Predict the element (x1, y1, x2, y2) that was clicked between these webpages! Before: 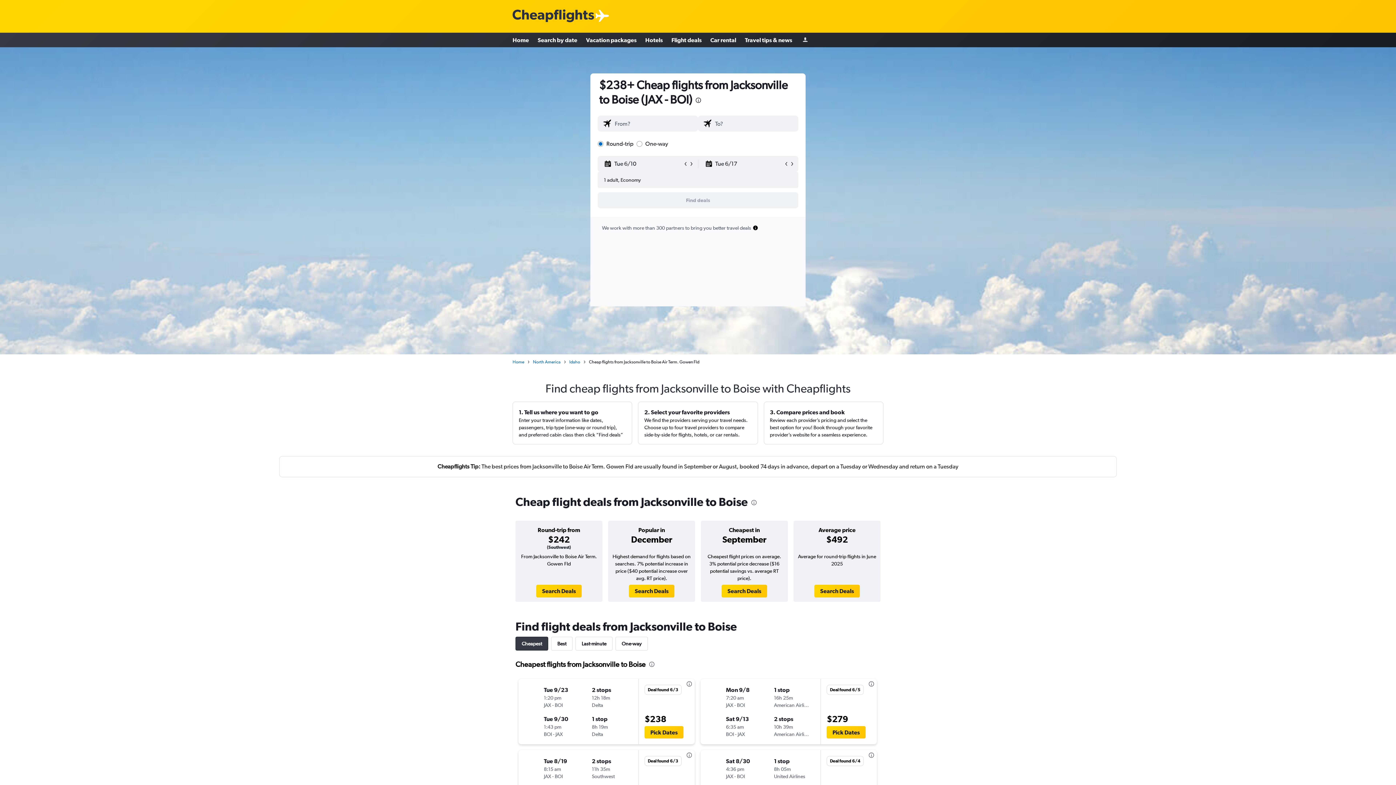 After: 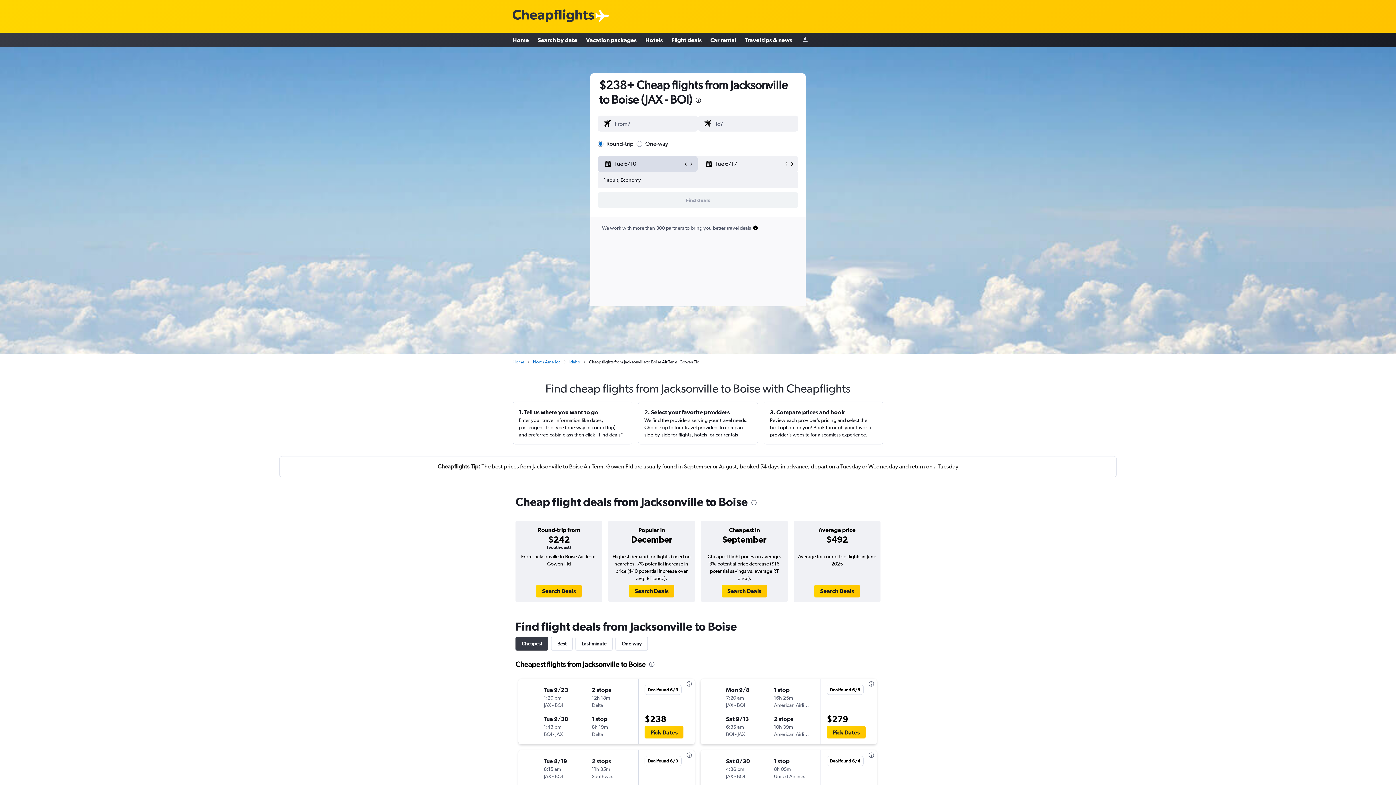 Action: bbox: (688, 161, 694, 166)